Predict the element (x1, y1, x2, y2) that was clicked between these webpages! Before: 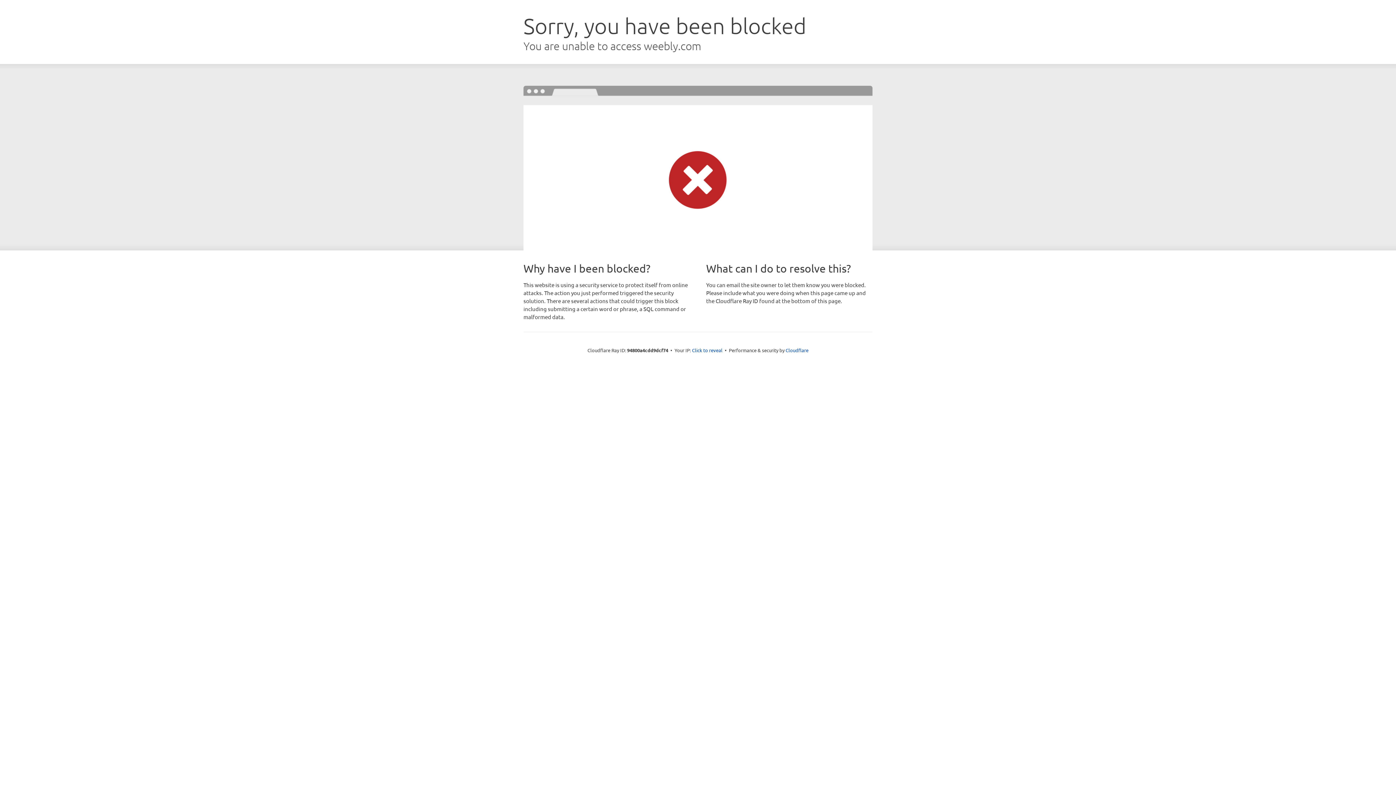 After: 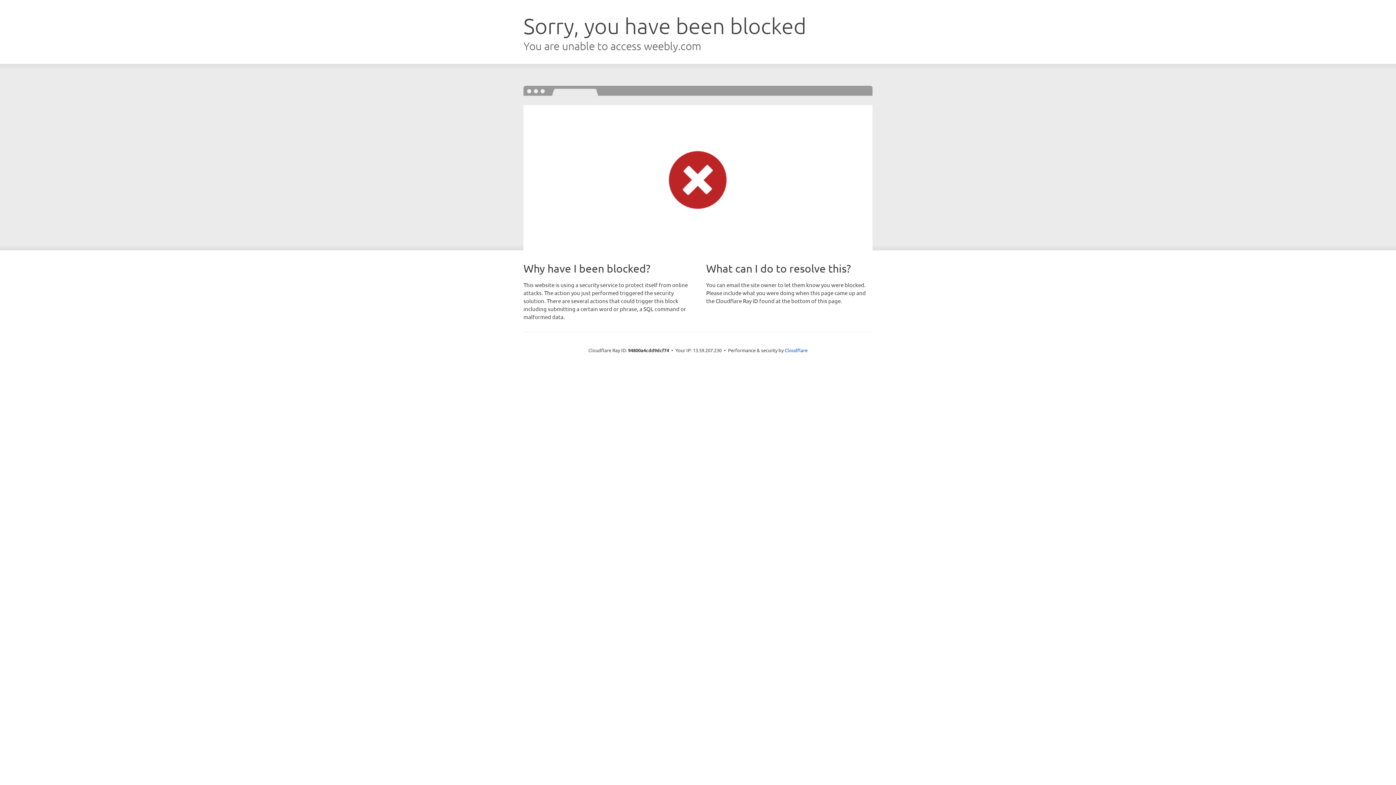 Action: bbox: (692, 346, 722, 353) label: Click to reveal